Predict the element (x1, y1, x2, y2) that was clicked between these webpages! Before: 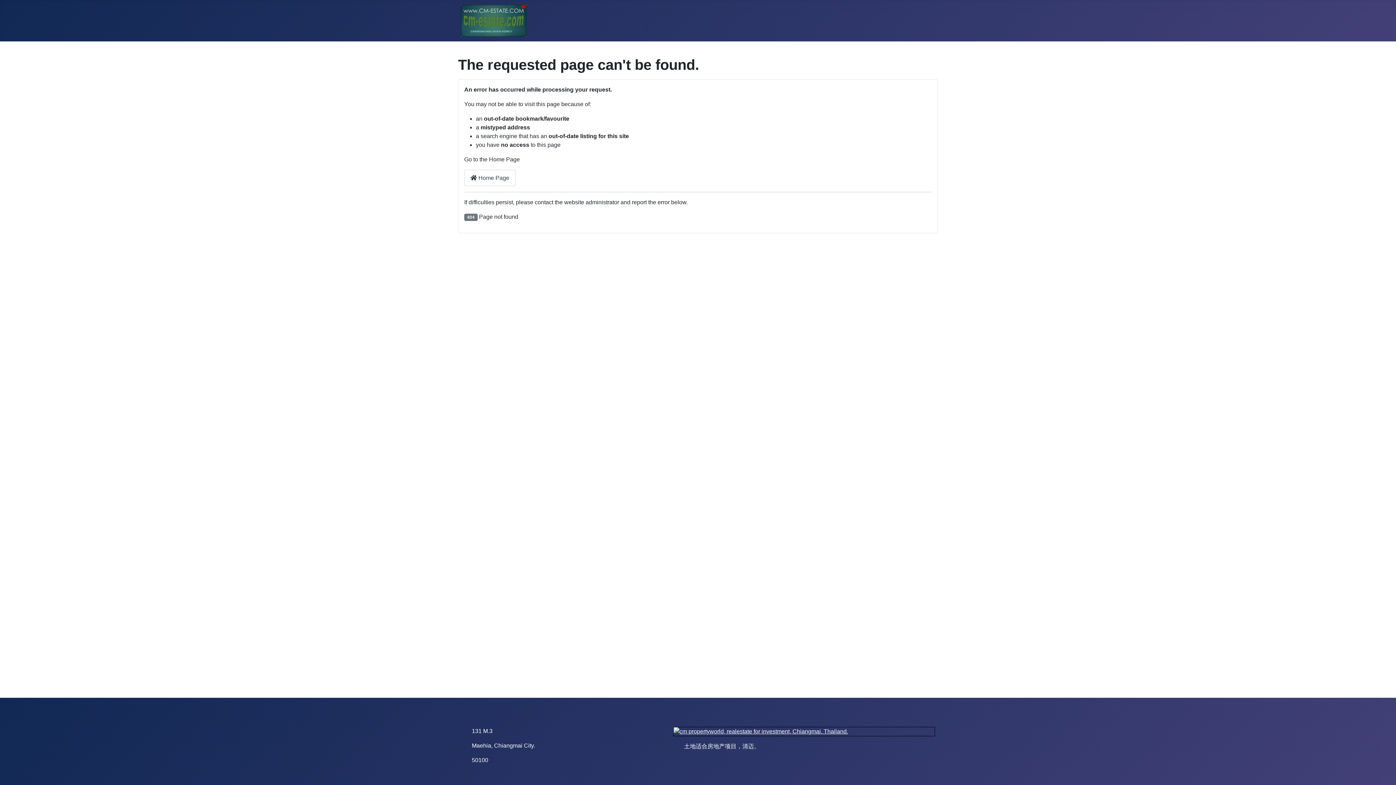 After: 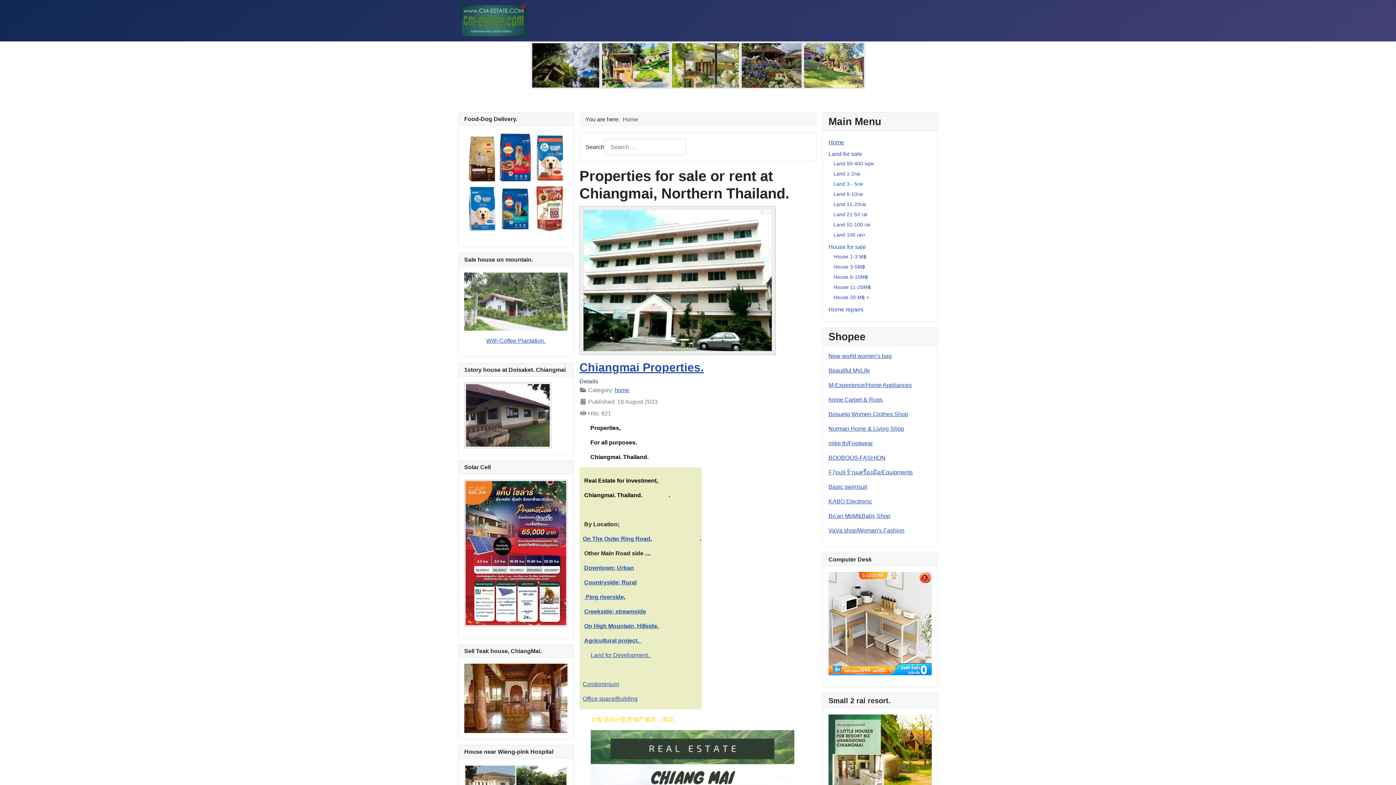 Action: bbox: (461, 13, 526, 26)